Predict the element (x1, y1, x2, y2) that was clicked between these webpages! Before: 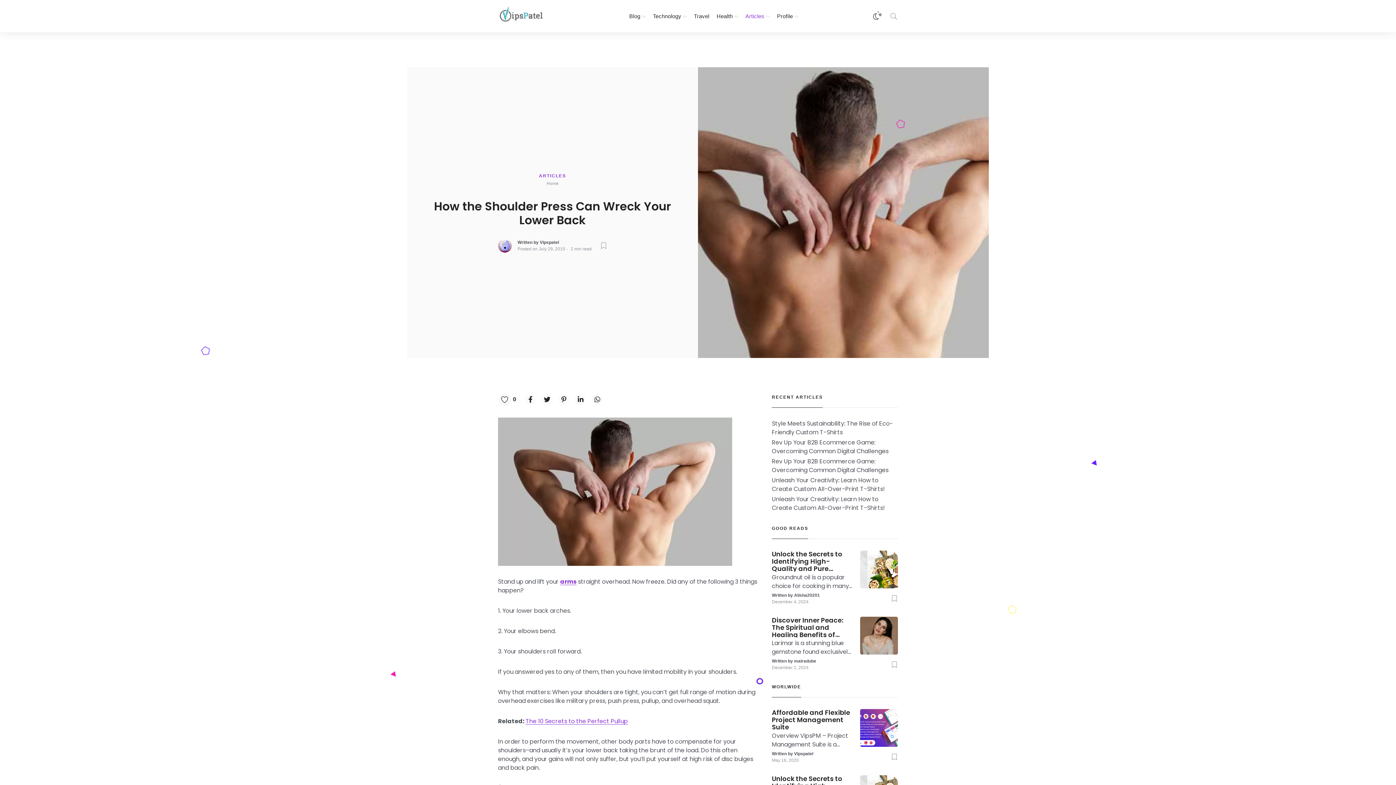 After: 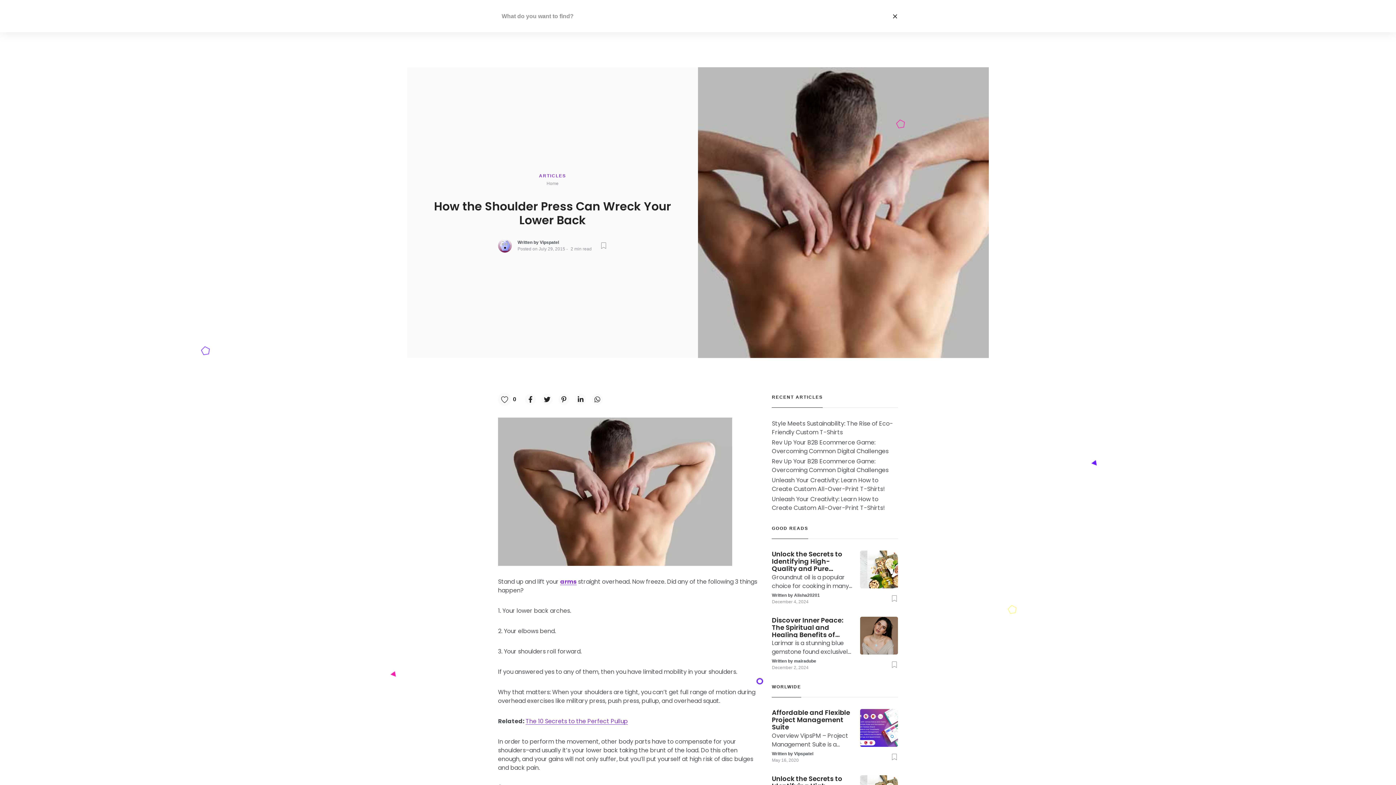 Action: bbox: (890, 10, 898, 22)